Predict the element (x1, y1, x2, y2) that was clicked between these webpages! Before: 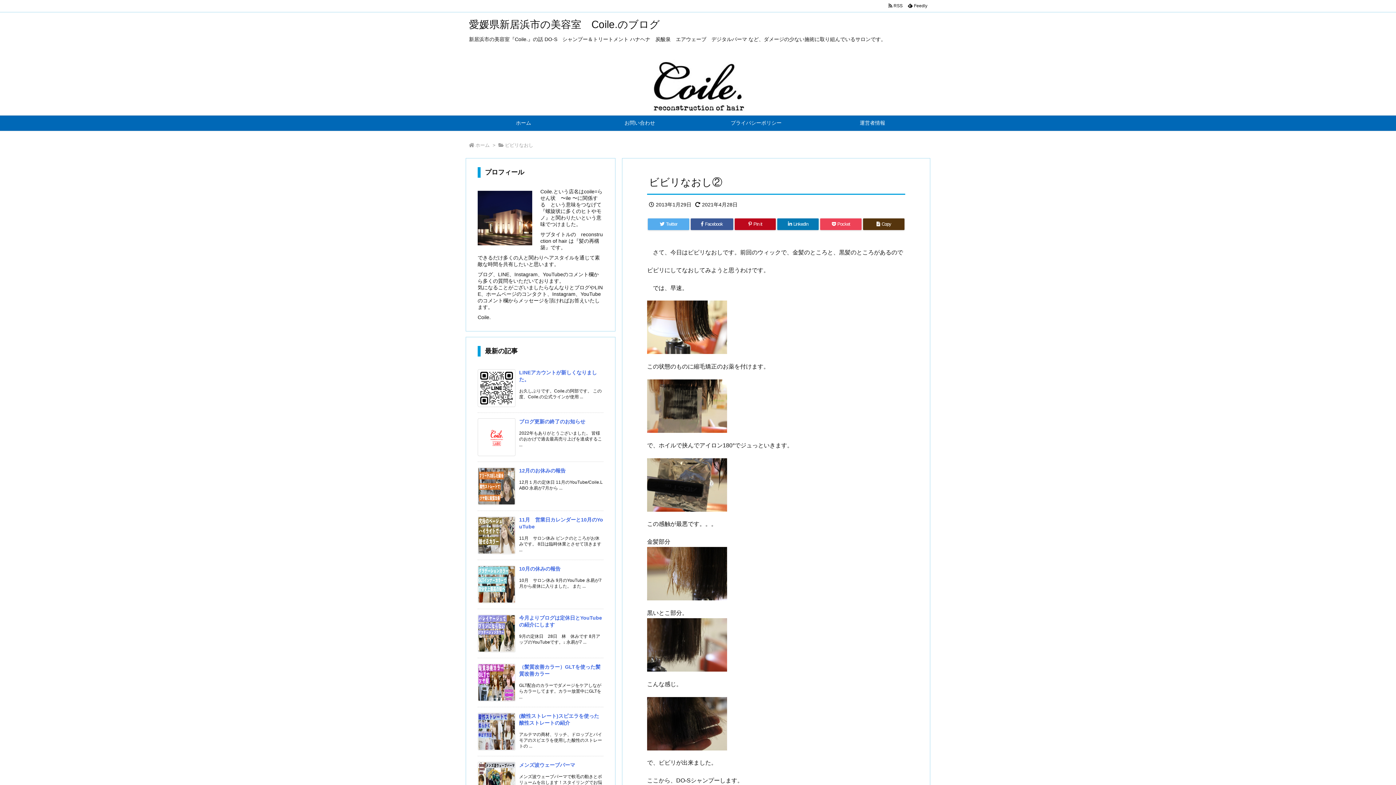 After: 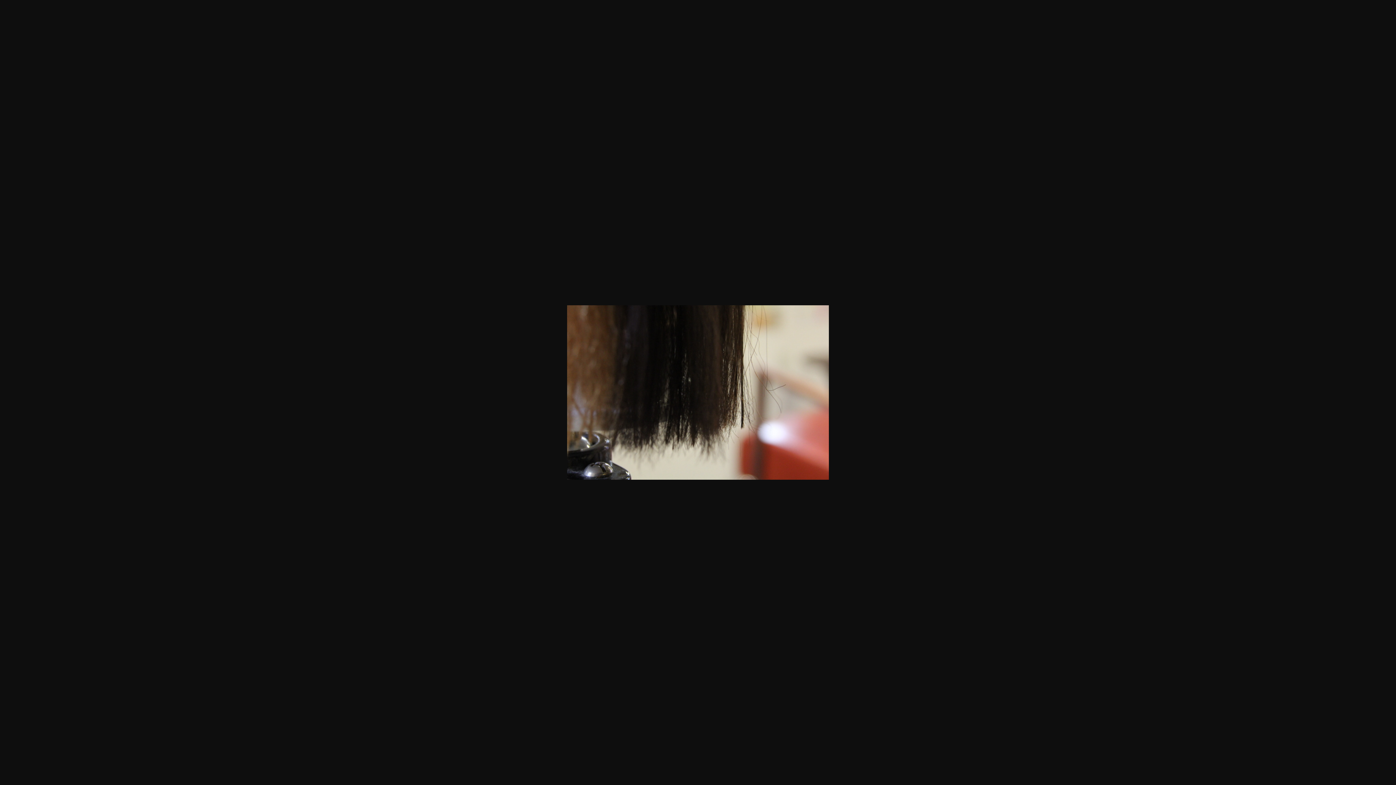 Action: bbox: (647, 641, 727, 647)